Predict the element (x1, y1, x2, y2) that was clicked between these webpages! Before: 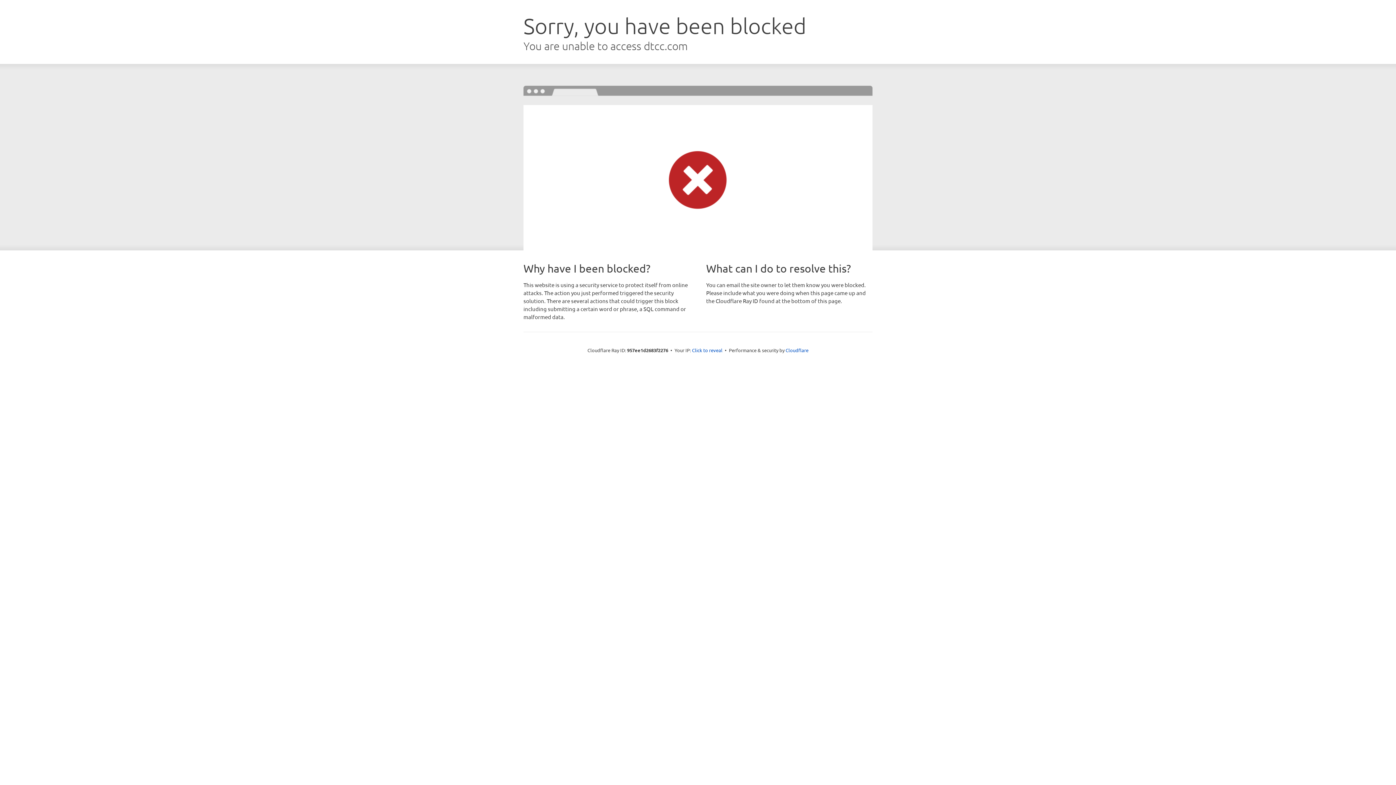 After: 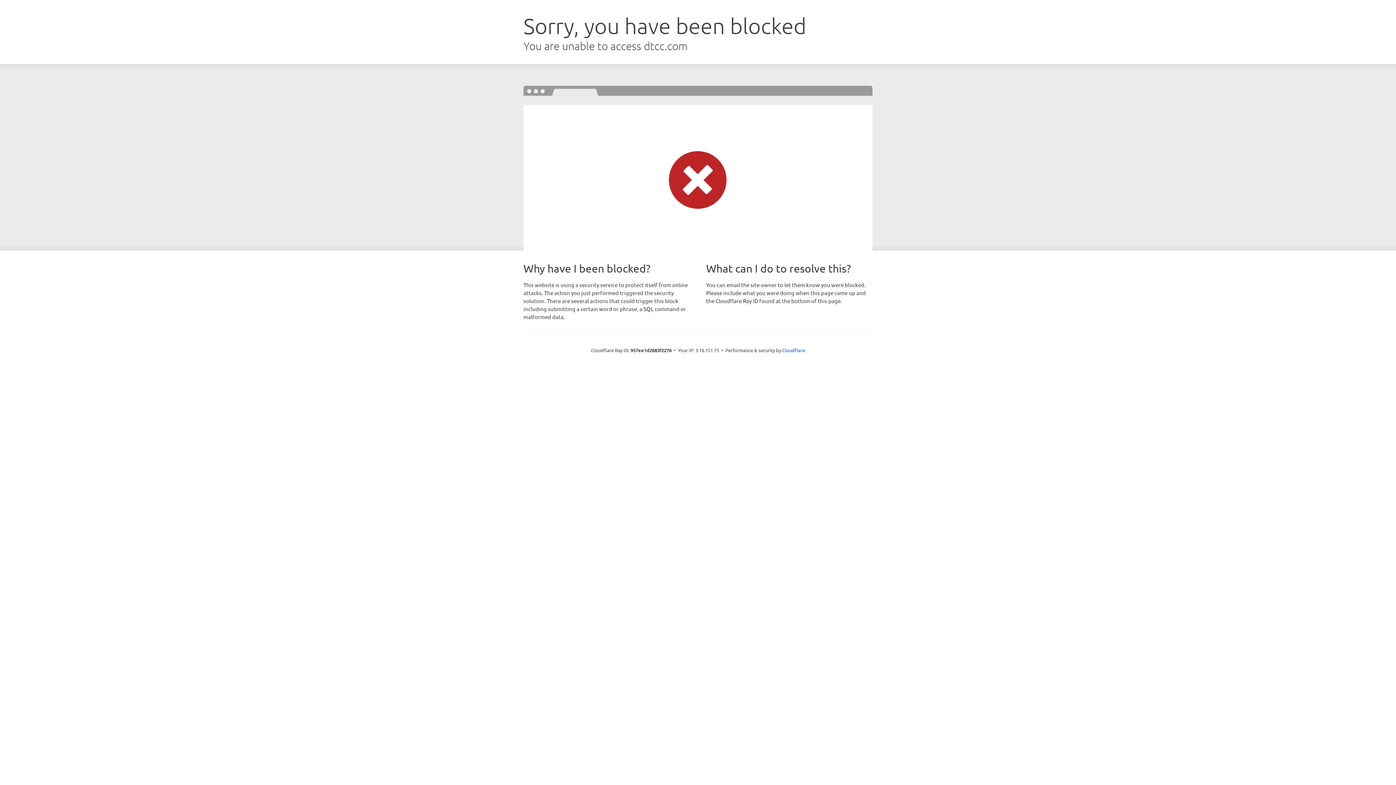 Action: label: Click to reveal bbox: (692, 346, 722, 353)